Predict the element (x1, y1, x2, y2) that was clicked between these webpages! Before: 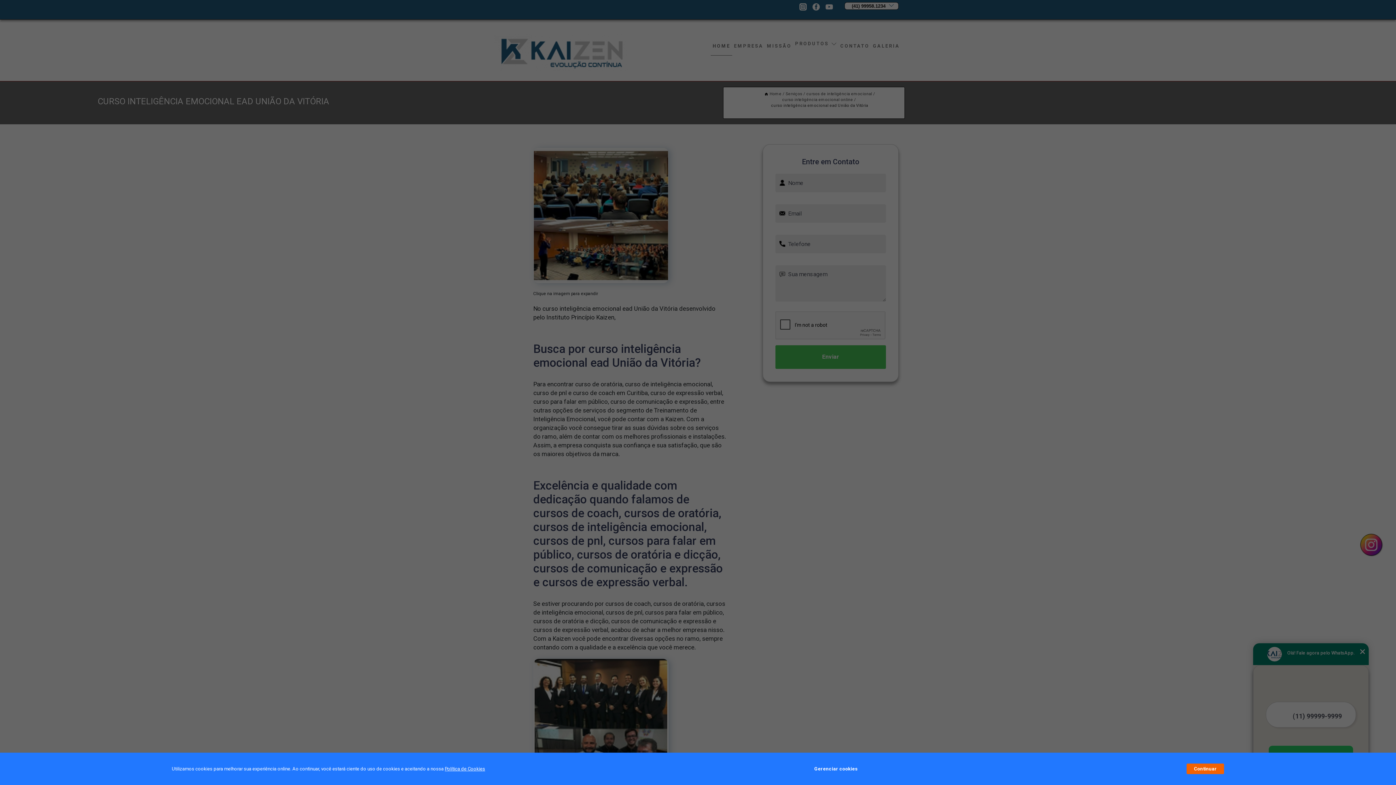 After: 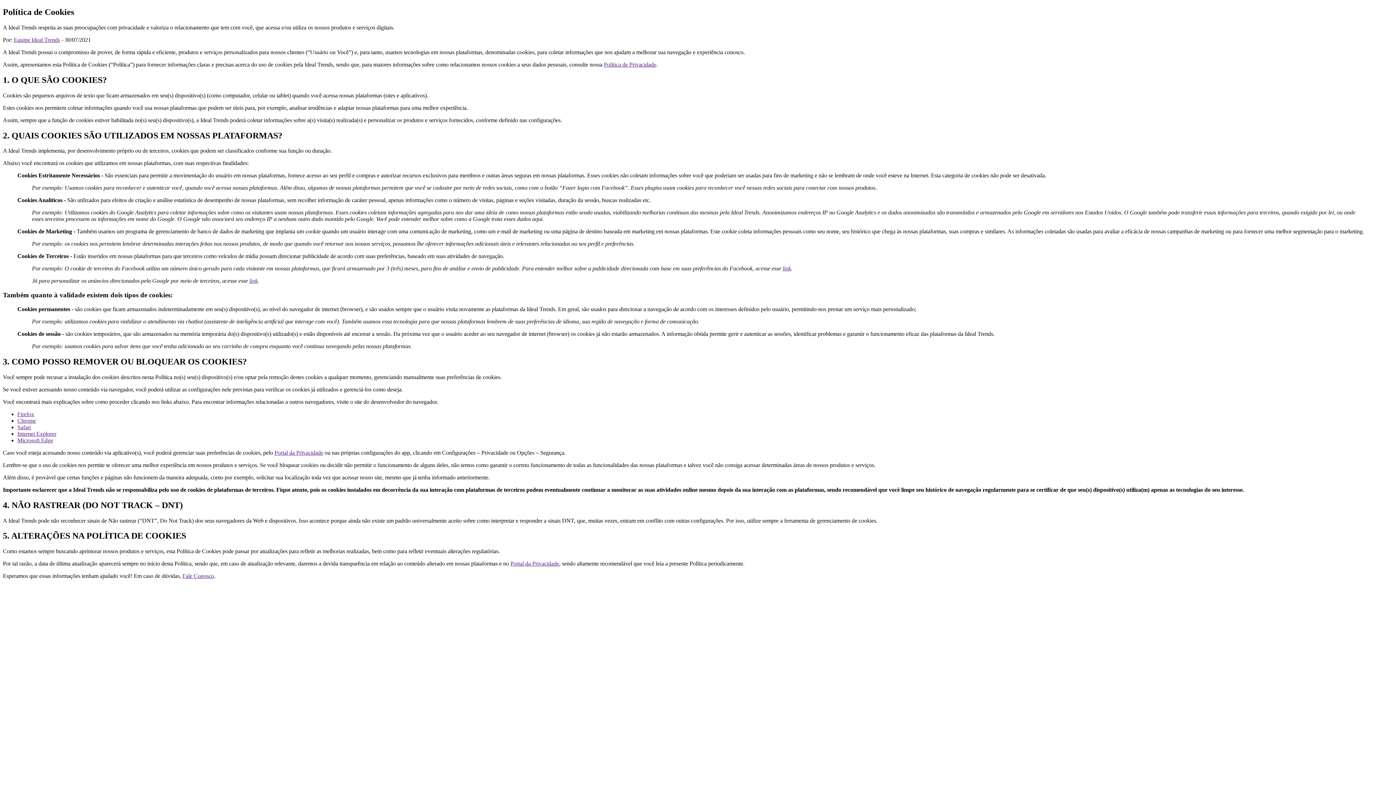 Action: bbox: (444, 766, 485, 772) label: Política de Cookies